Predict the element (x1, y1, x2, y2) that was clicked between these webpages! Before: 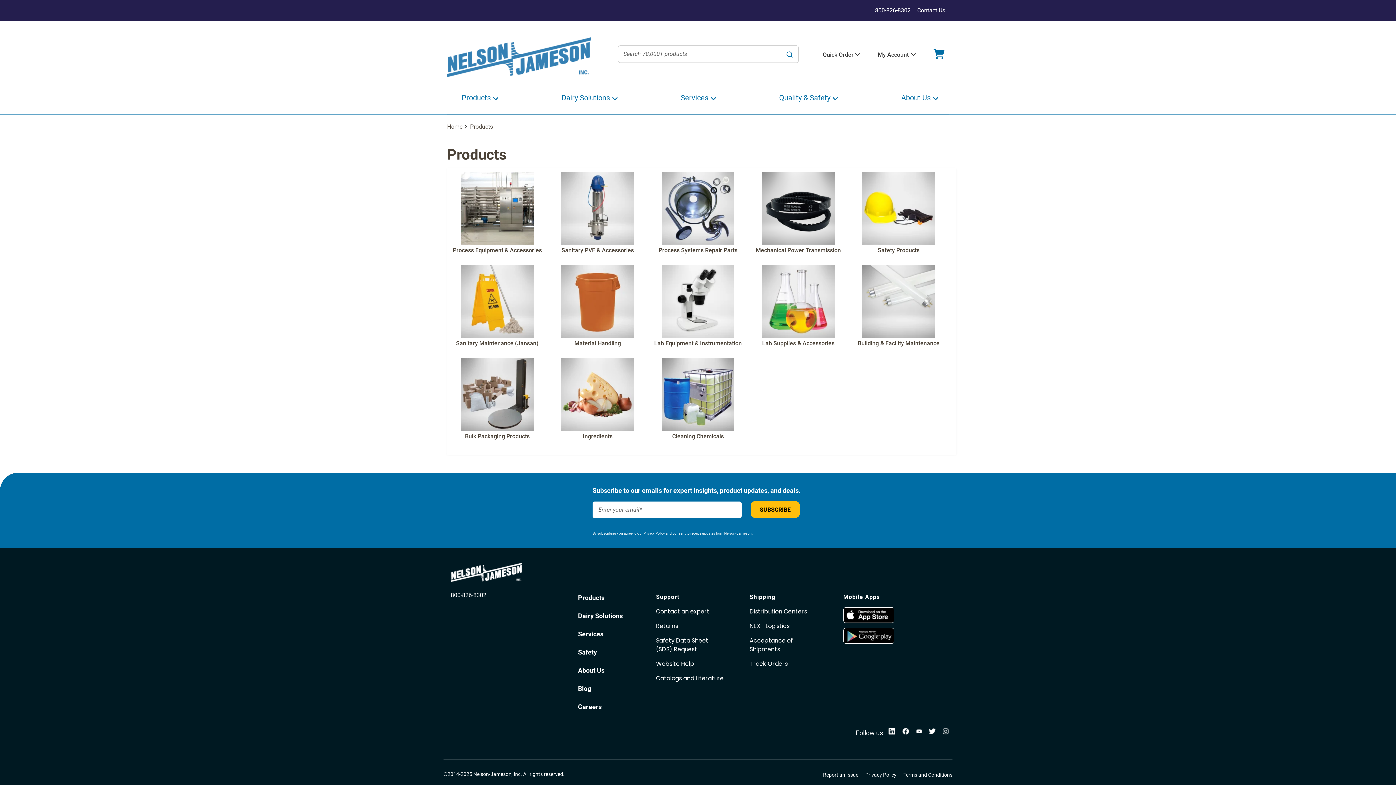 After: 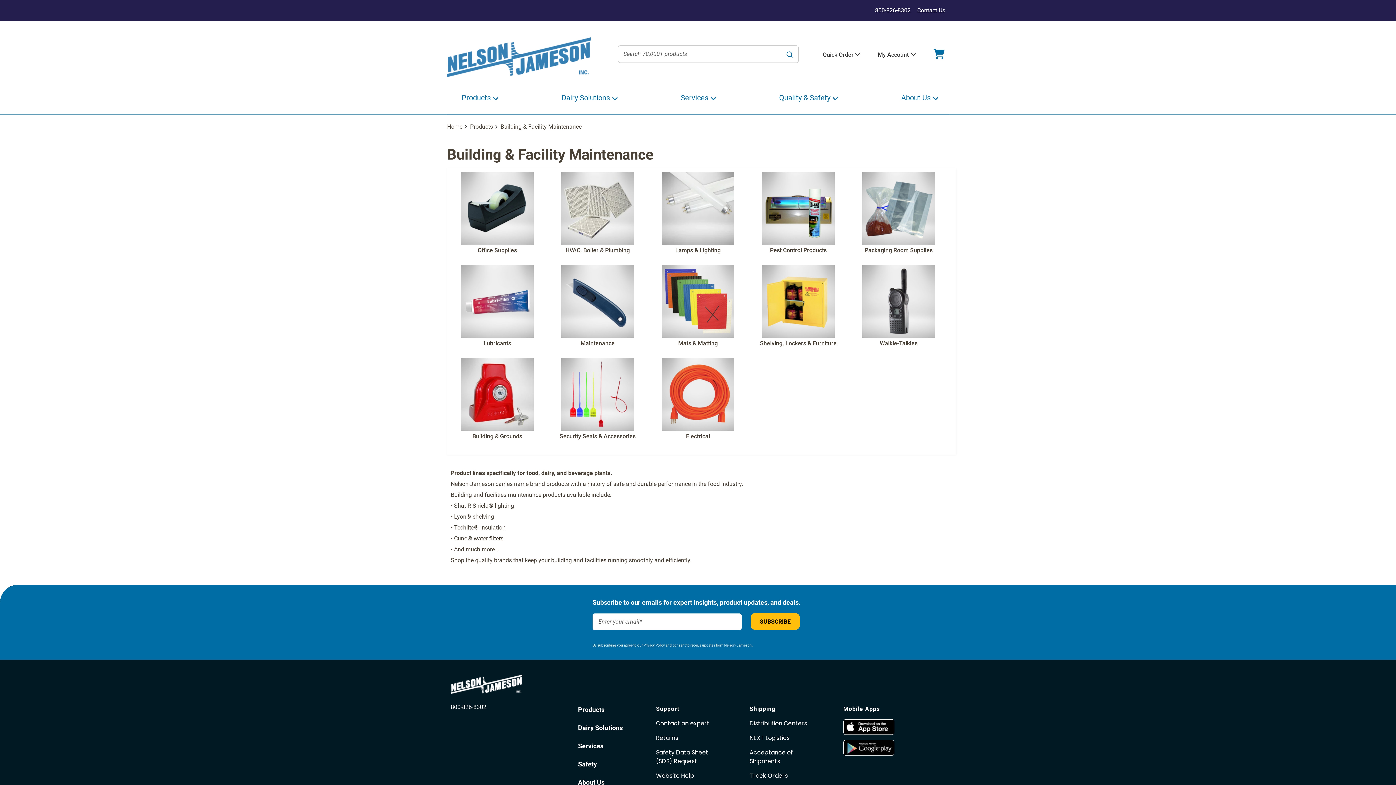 Action: bbox: (852, 337, 945, 349) label: Building & Facility Maintenance